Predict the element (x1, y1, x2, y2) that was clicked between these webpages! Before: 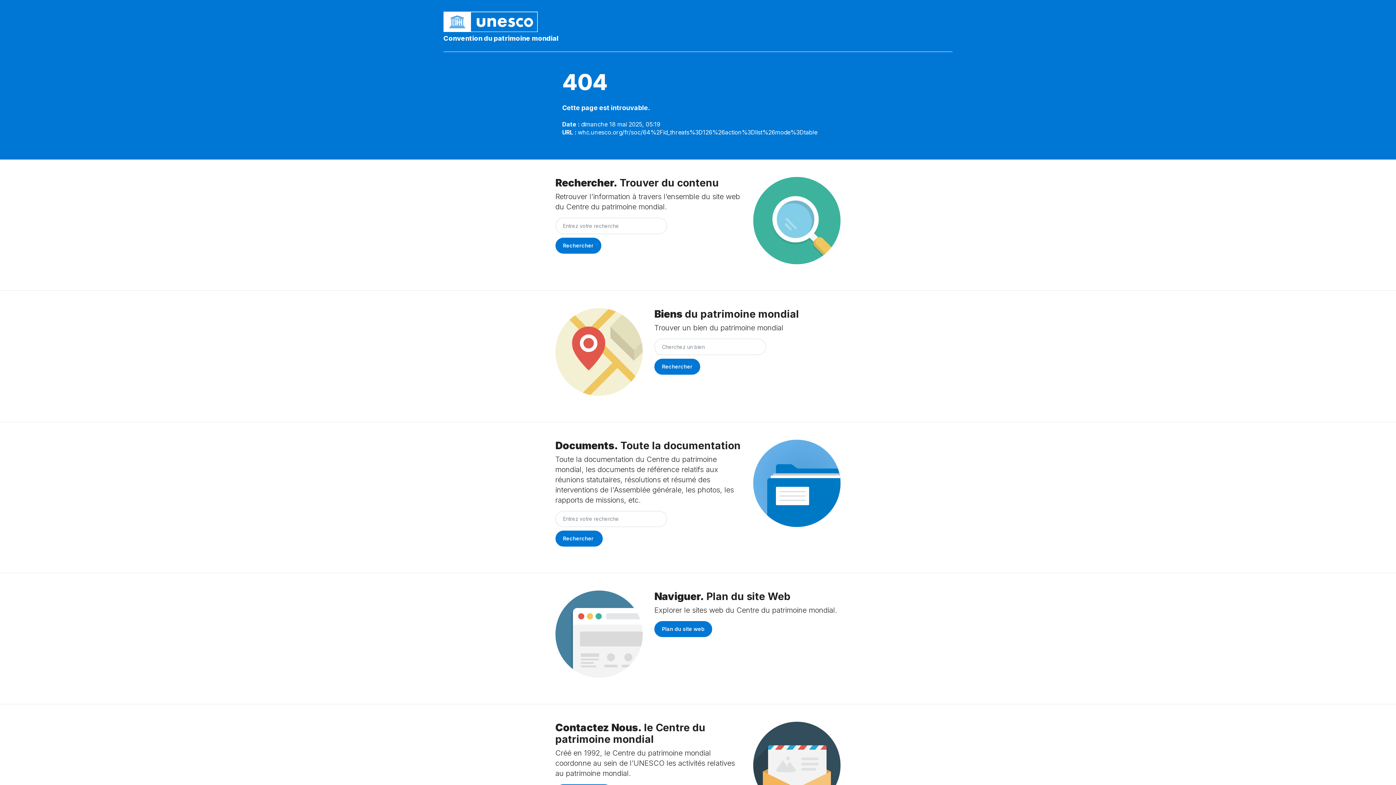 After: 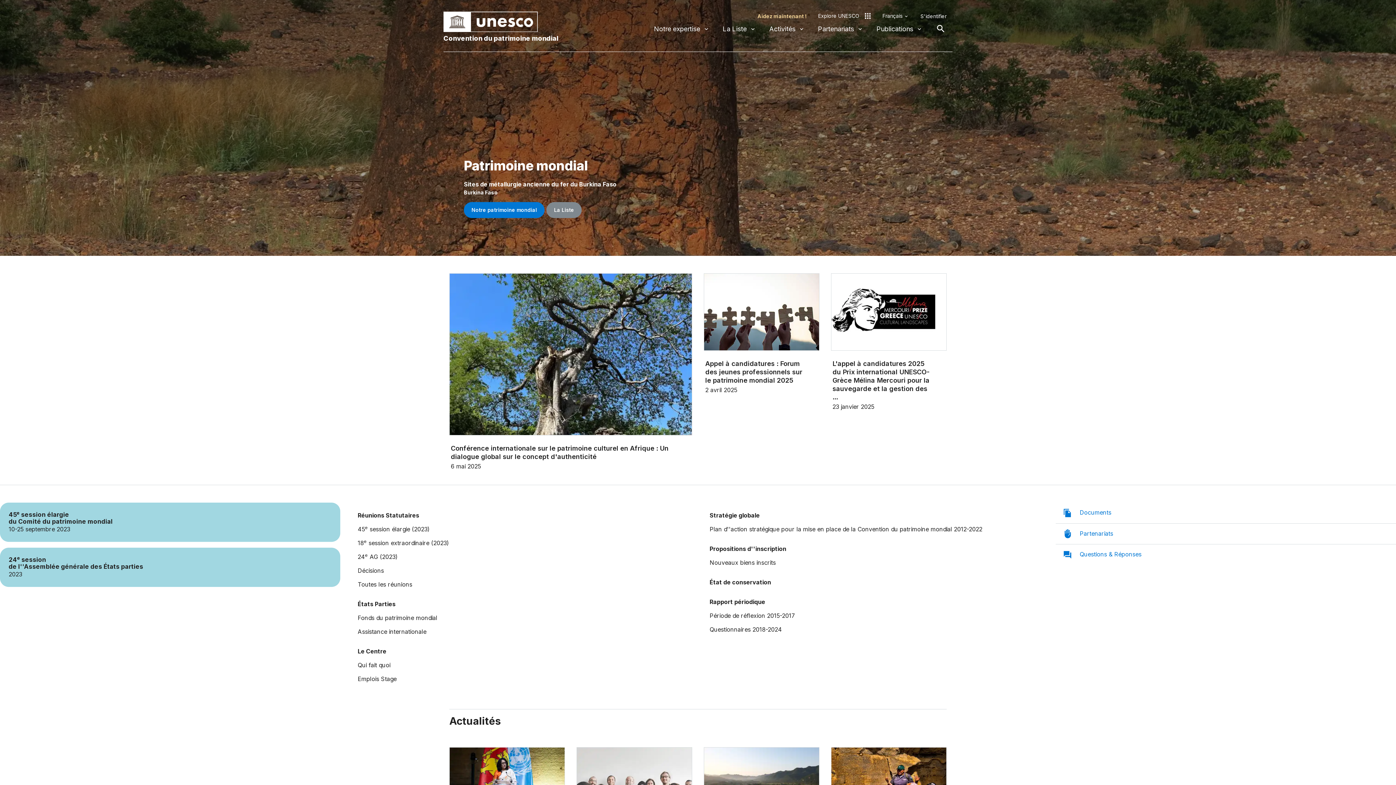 Action: bbox: (443, 17, 538, 24)